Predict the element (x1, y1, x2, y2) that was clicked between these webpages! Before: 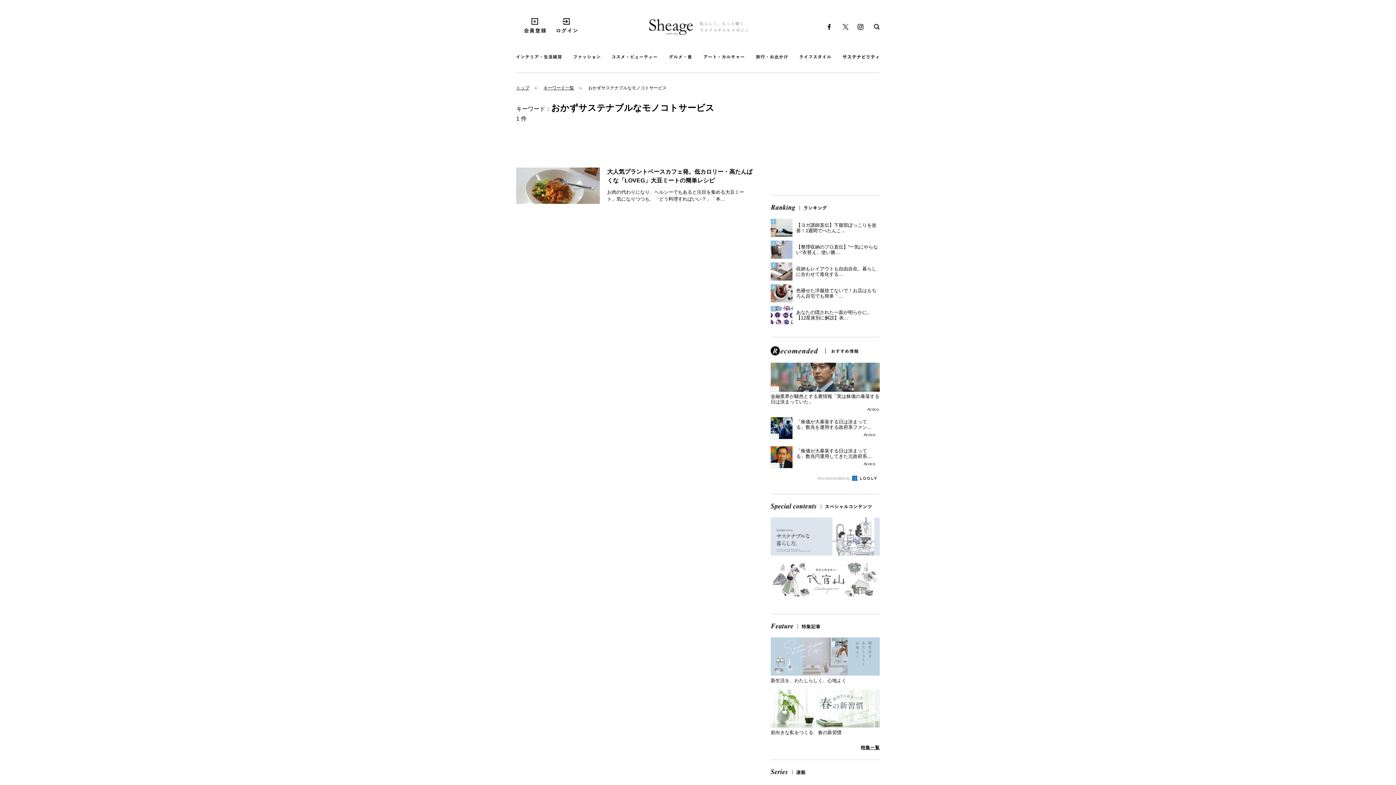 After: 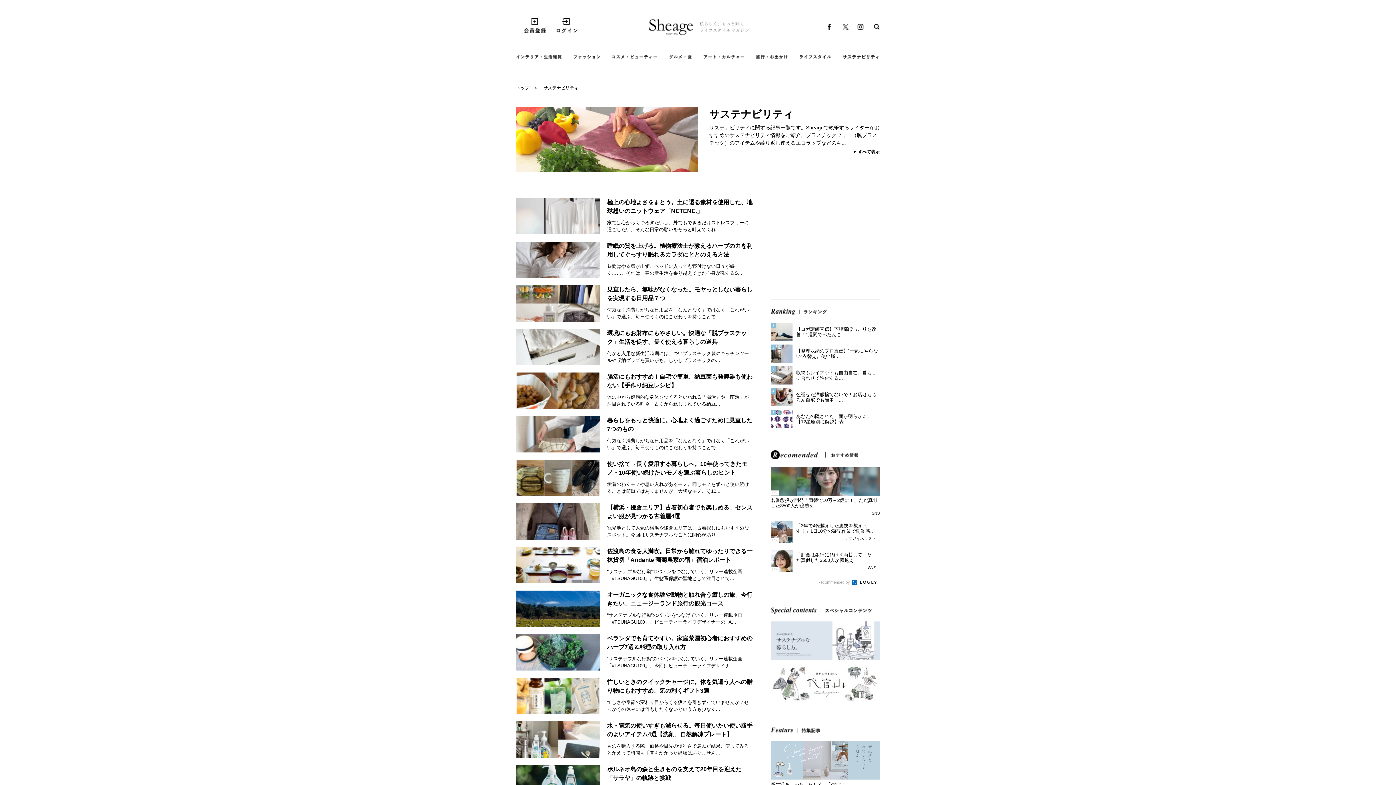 Action: bbox: (842, 54, 878, 63)